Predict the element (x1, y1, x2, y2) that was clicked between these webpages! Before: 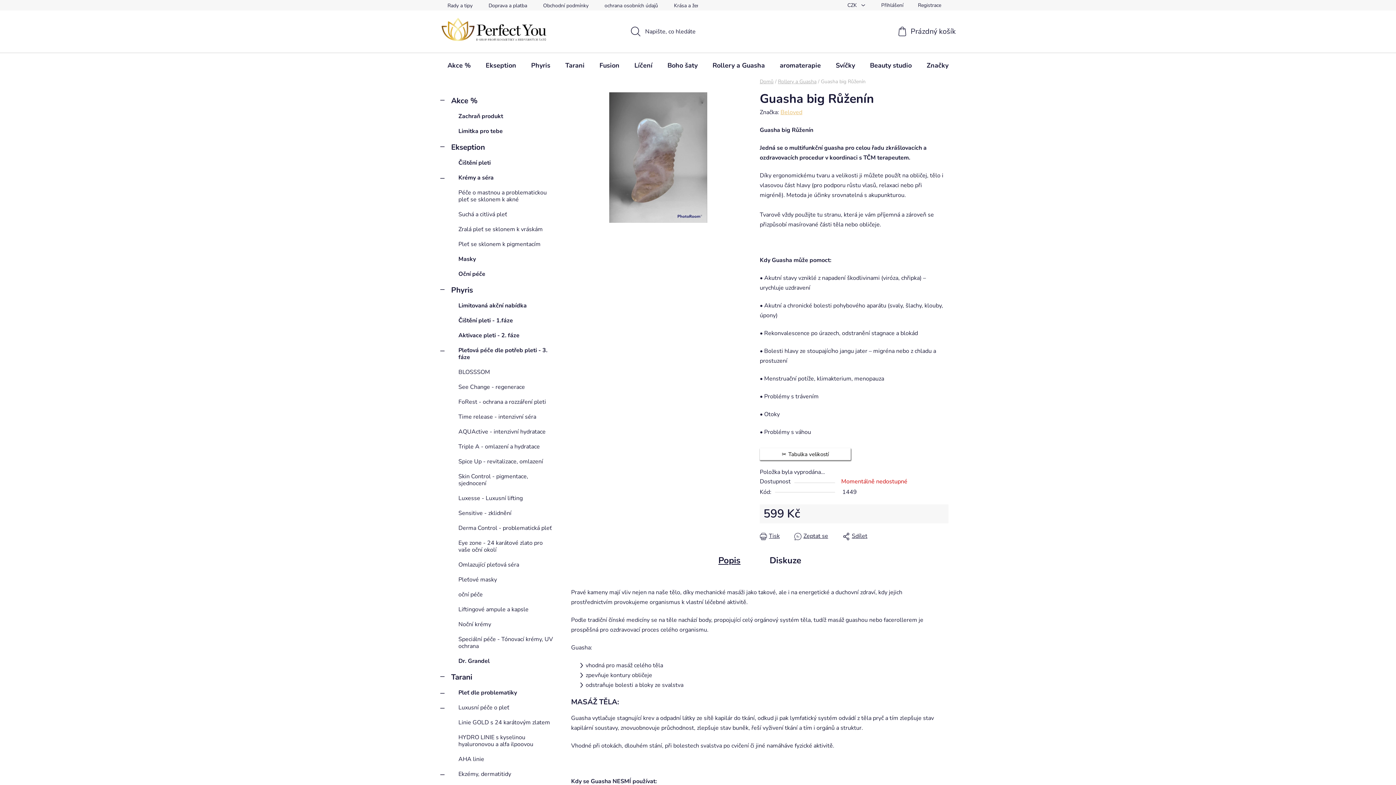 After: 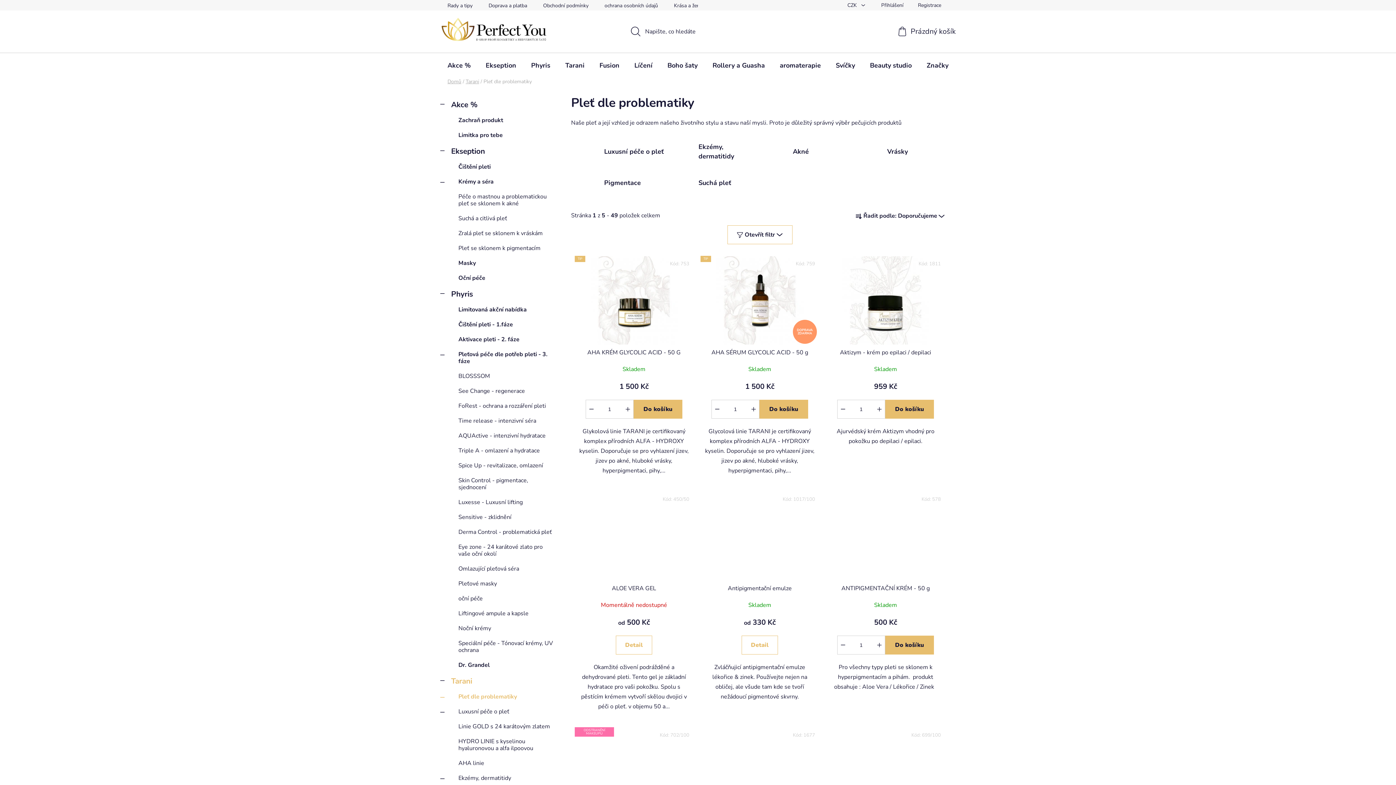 Action: bbox: (440, 685, 556, 700) label: Pleť dle problematiky
 